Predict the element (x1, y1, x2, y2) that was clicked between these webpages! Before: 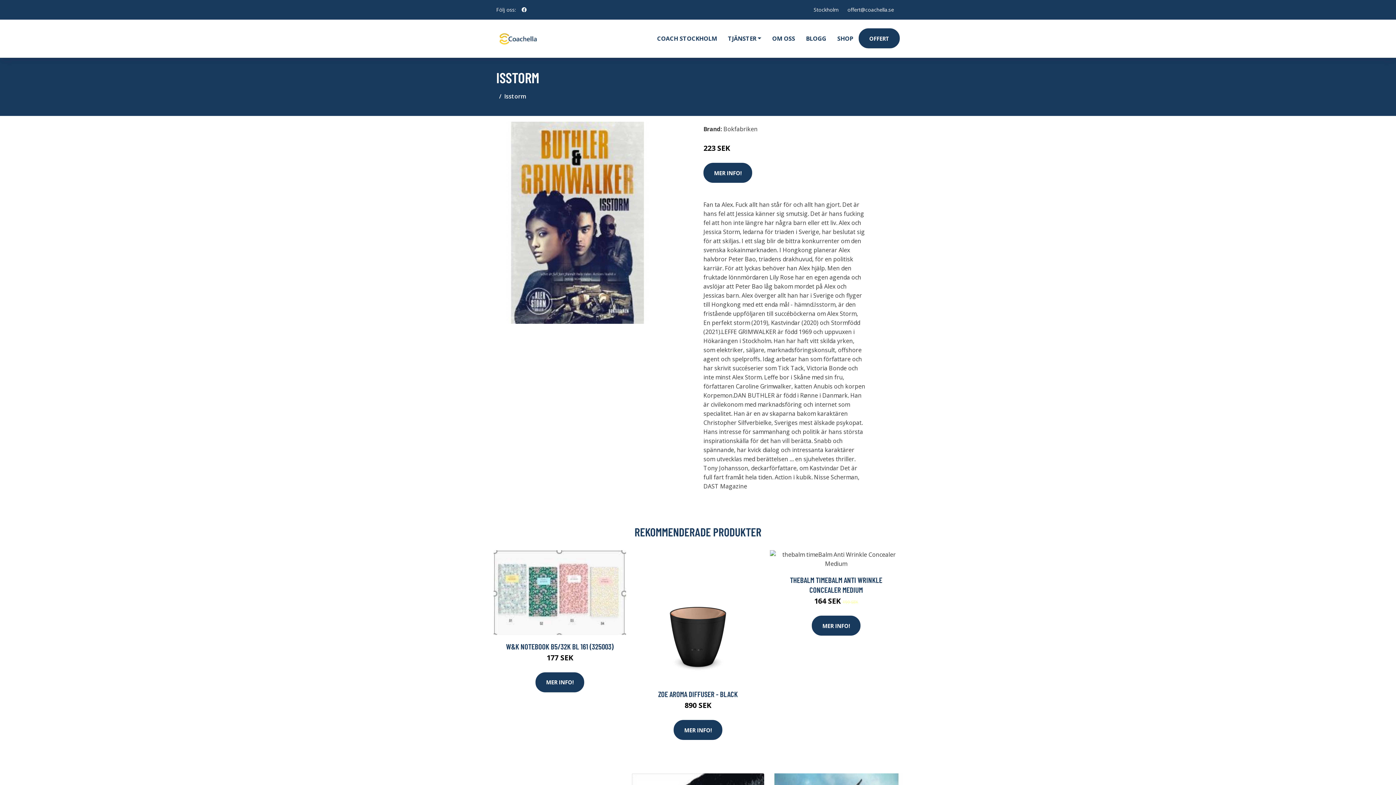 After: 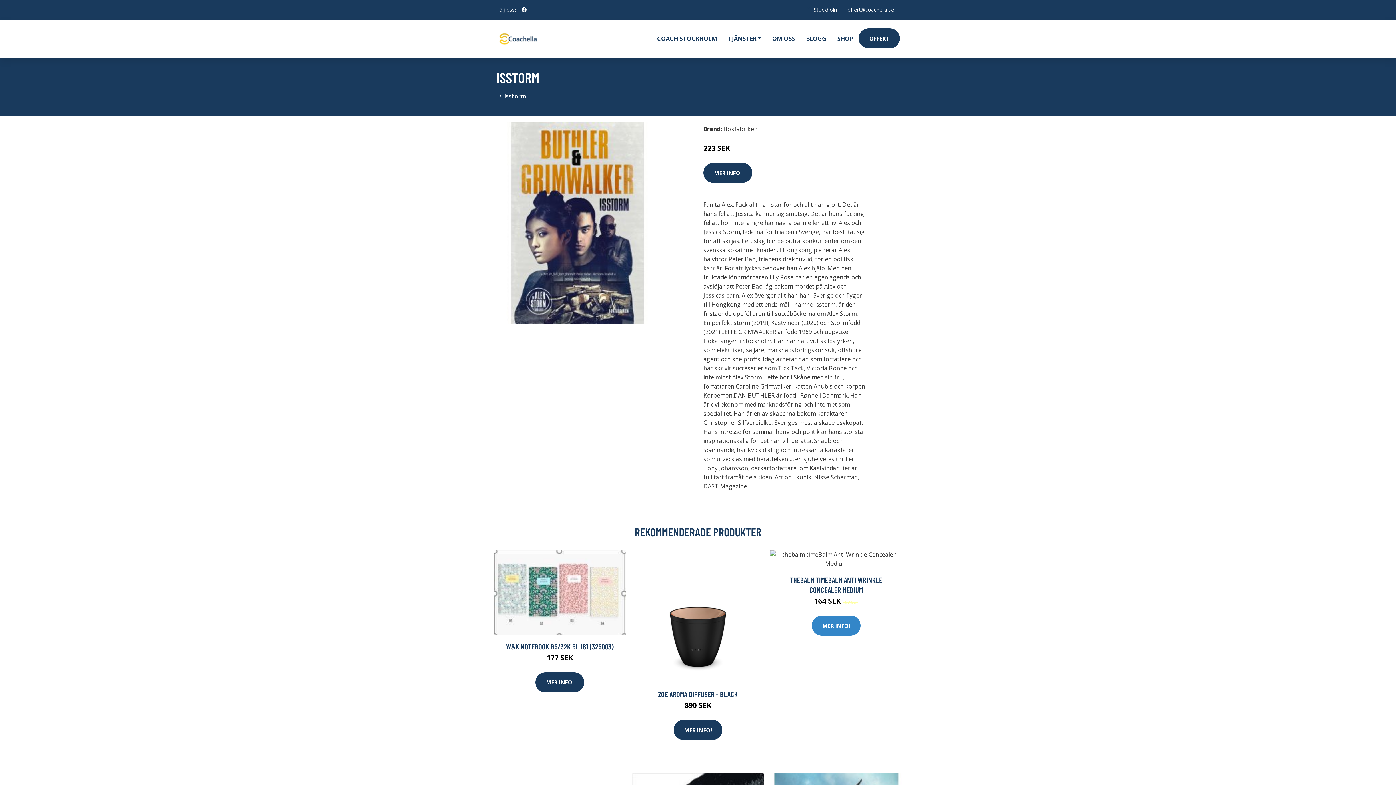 Action: bbox: (812, 616, 860, 636) label: MER INFO!